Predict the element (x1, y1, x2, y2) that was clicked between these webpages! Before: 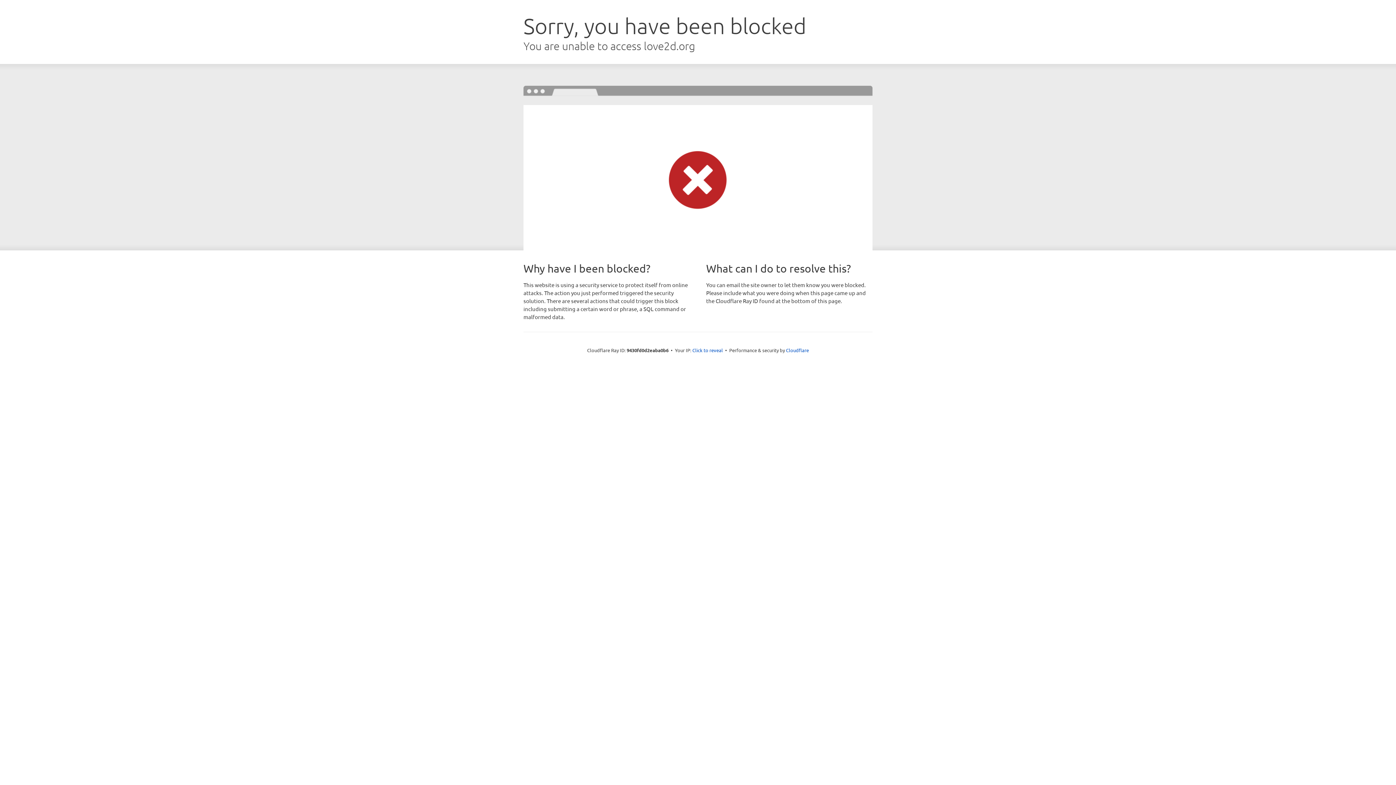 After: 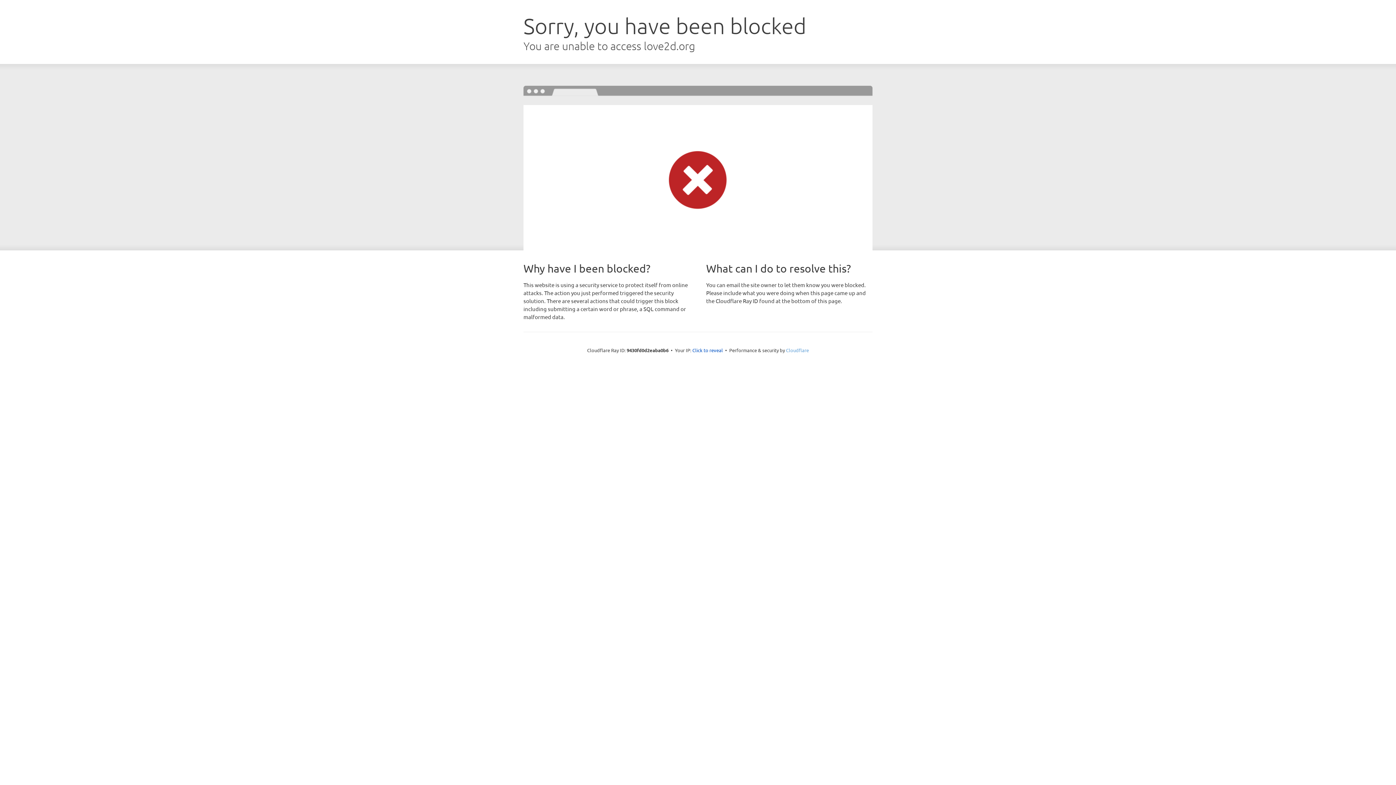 Action: bbox: (786, 347, 809, 353) label: Cloudflare